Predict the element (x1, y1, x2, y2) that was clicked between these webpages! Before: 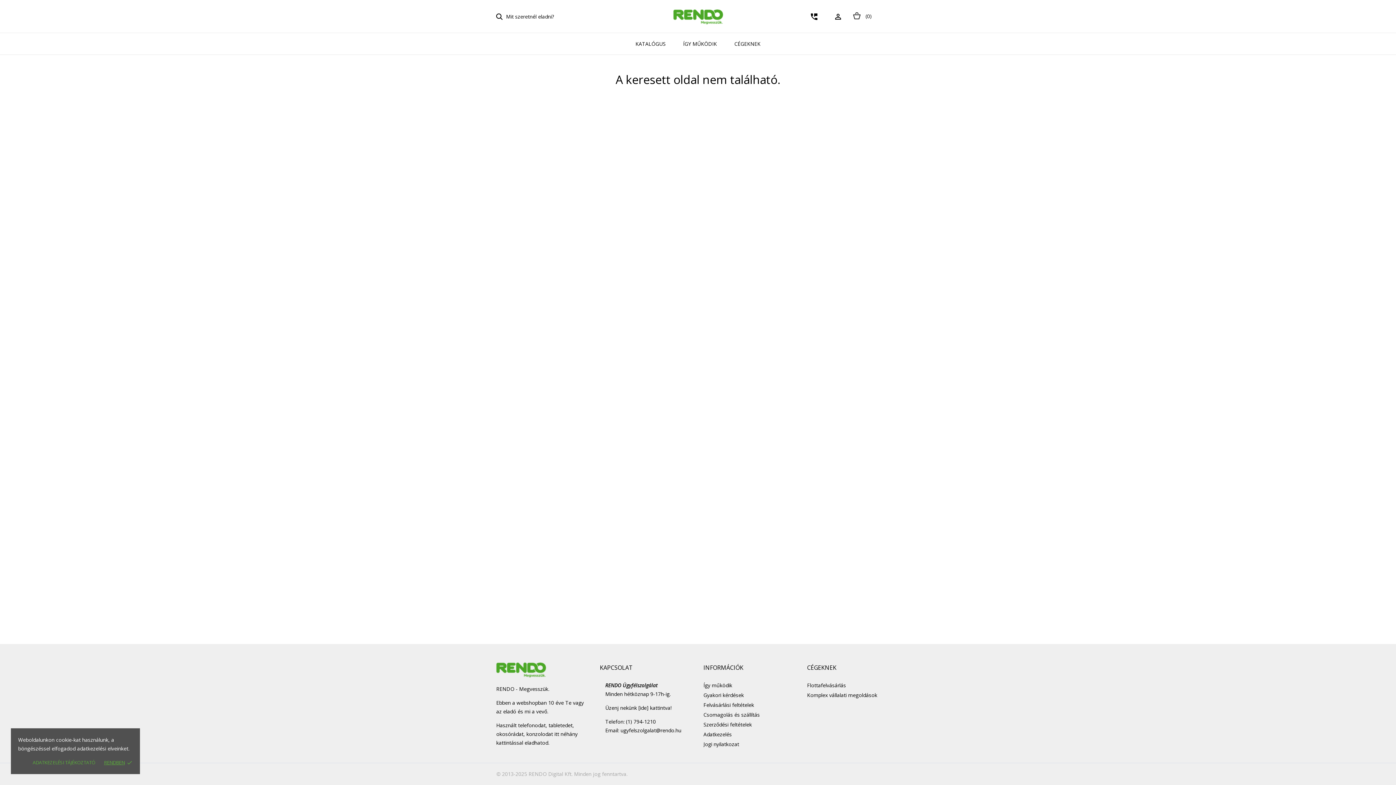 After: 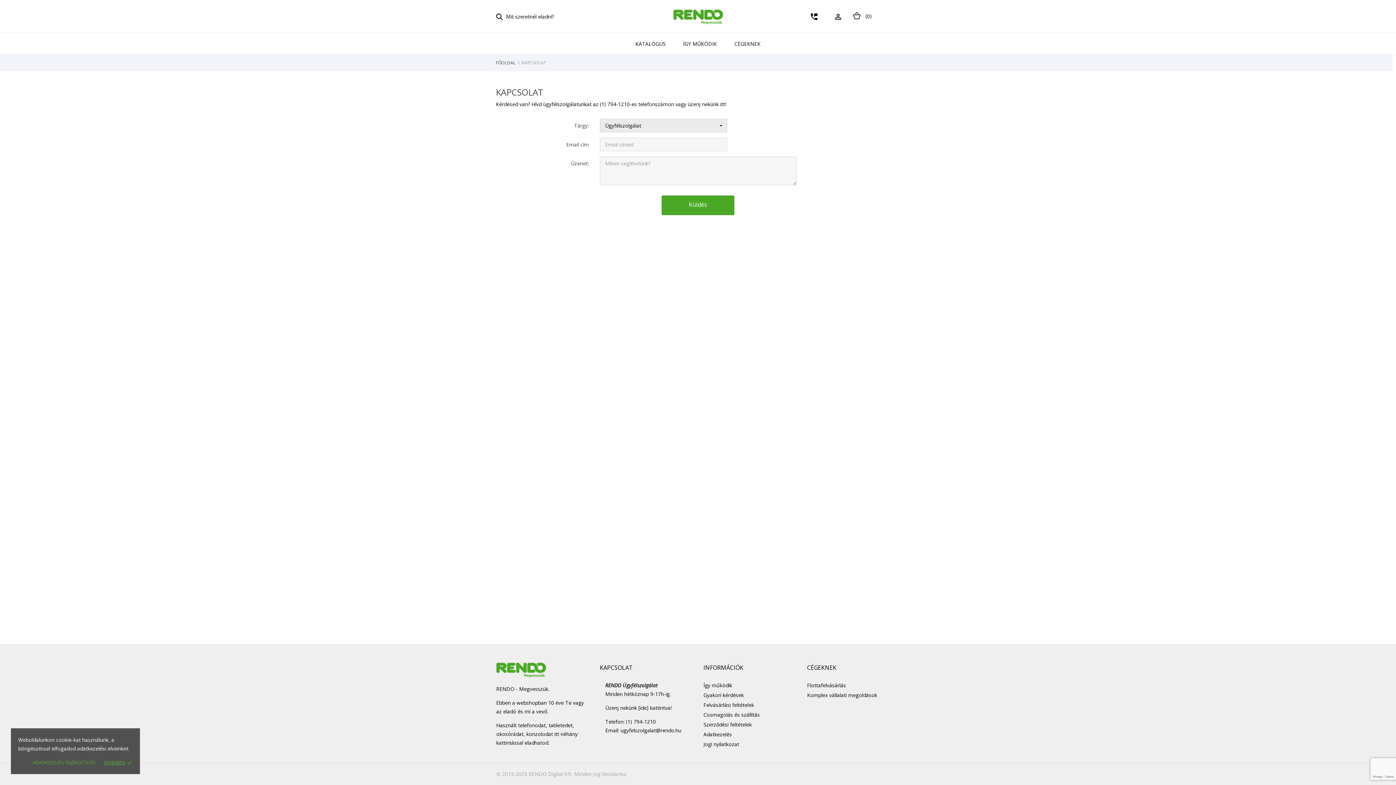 Action: bbox: (605, 704, 671, 711) label: Üzenj nekünk [ide] kattintva!